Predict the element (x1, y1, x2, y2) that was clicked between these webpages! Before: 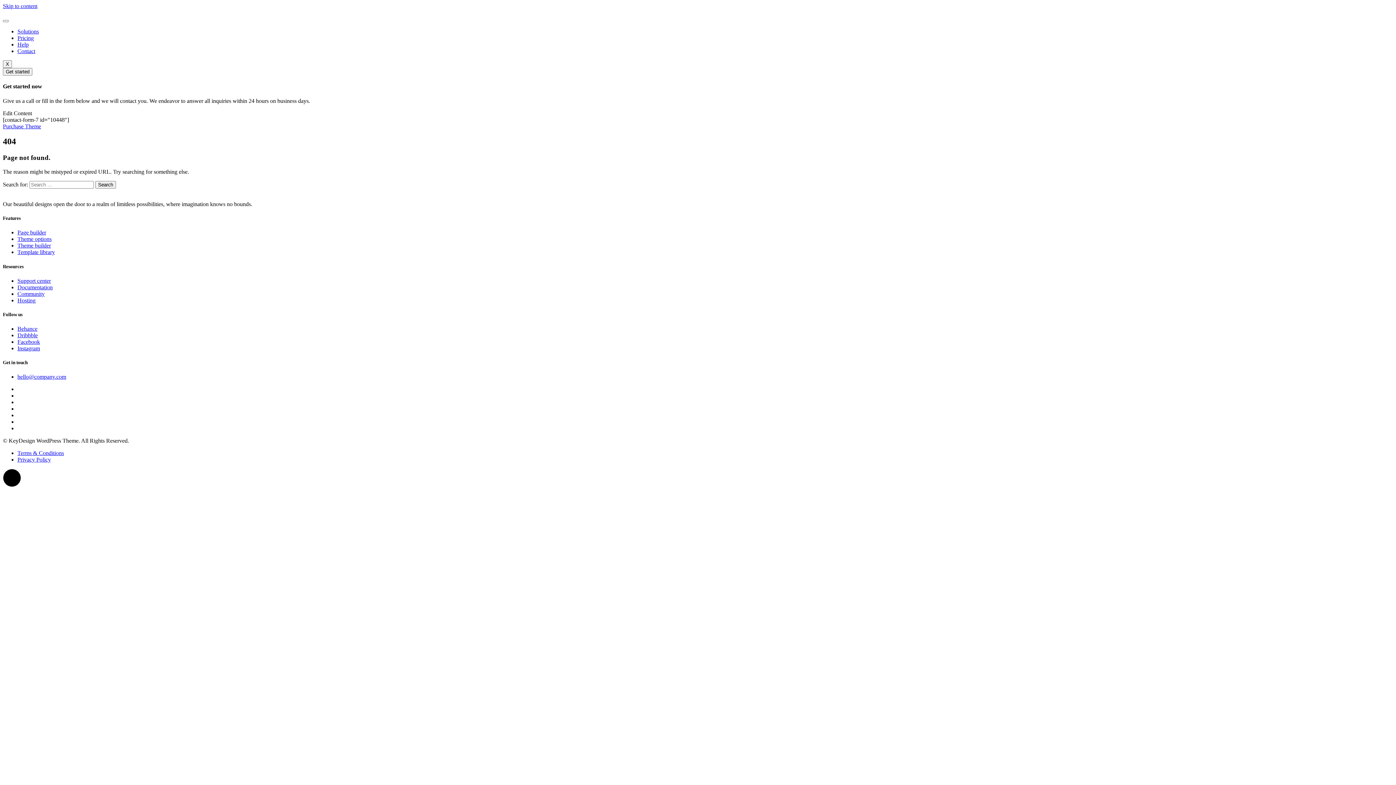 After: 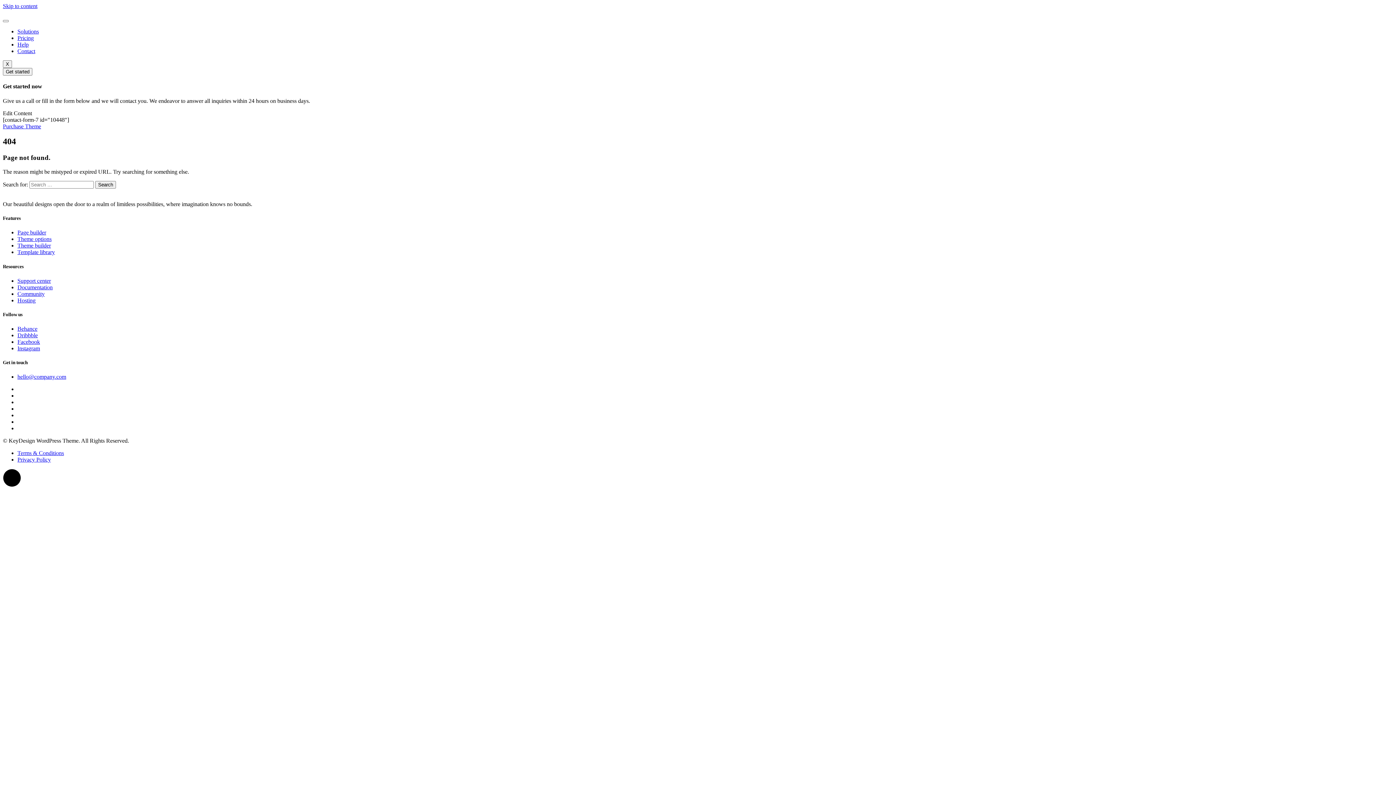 Action: label: Theme options bbox: (17, 236, 51, 242)